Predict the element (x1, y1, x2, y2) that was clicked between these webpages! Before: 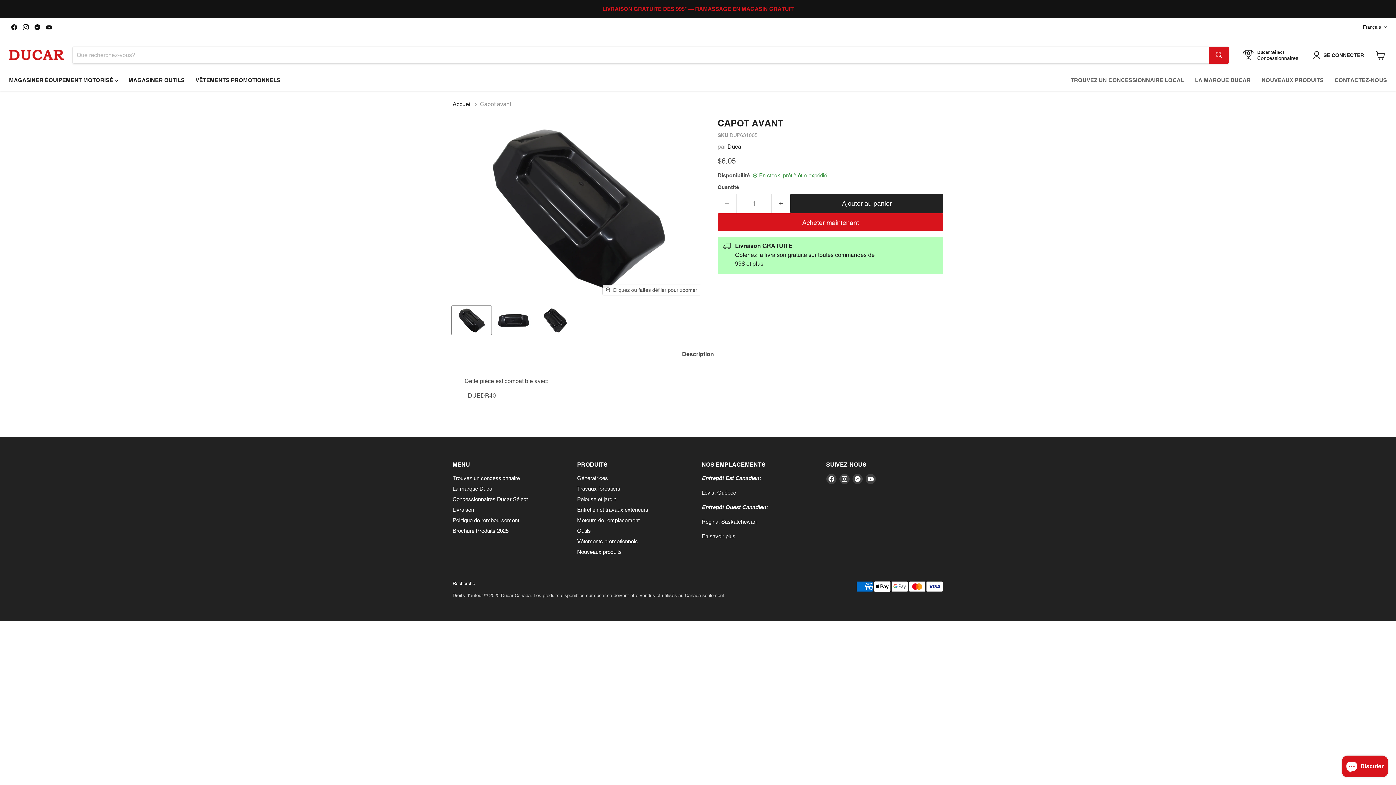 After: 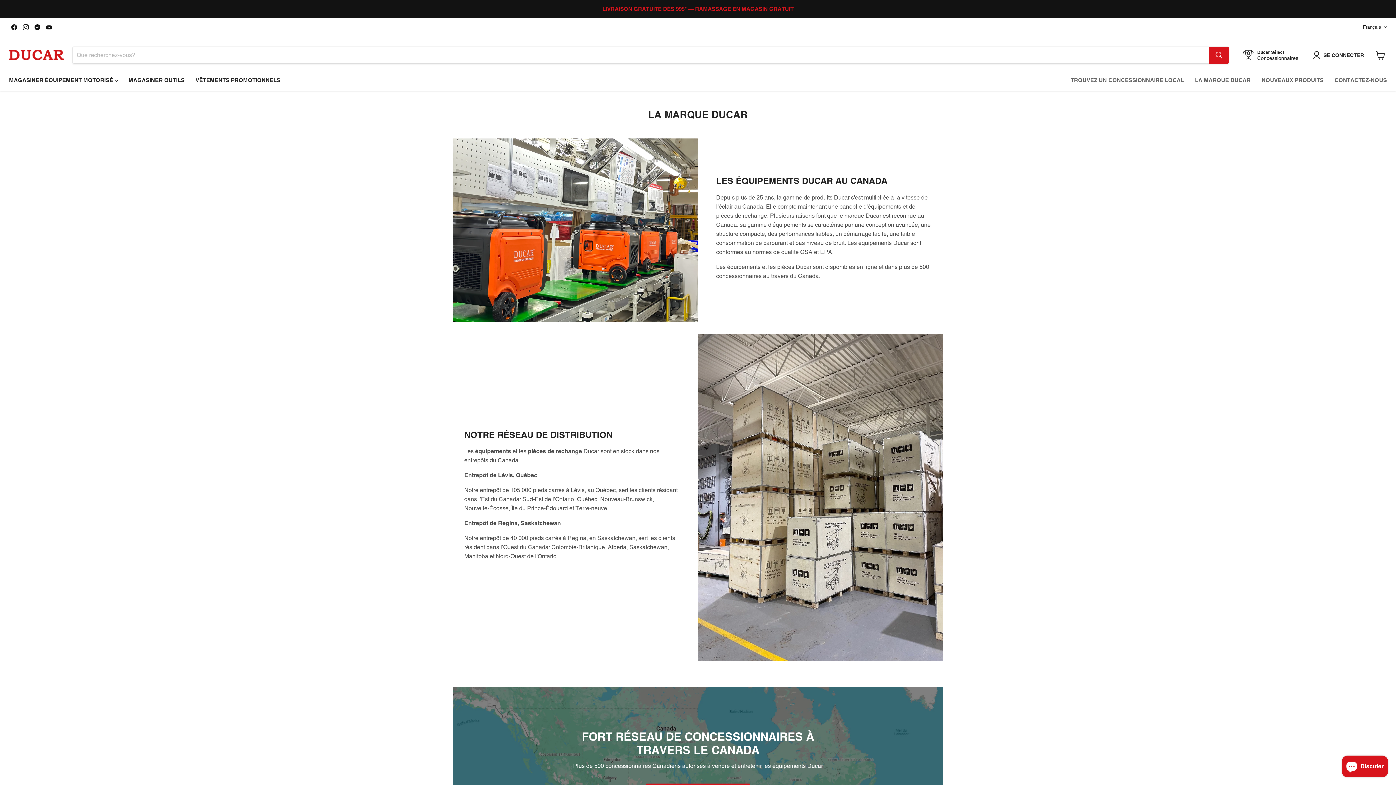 Action: bbox: (452, 485, 494, 492) label: La marque Ducar